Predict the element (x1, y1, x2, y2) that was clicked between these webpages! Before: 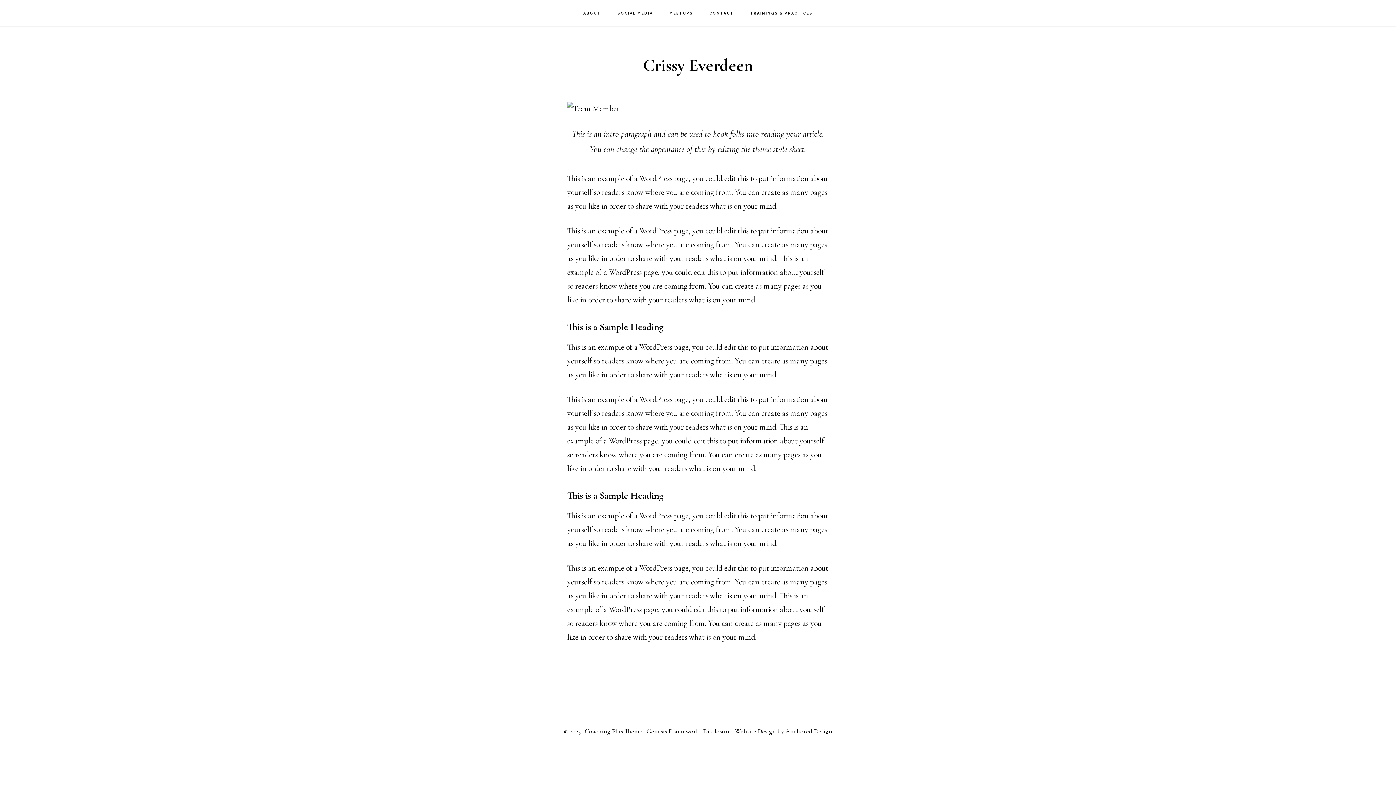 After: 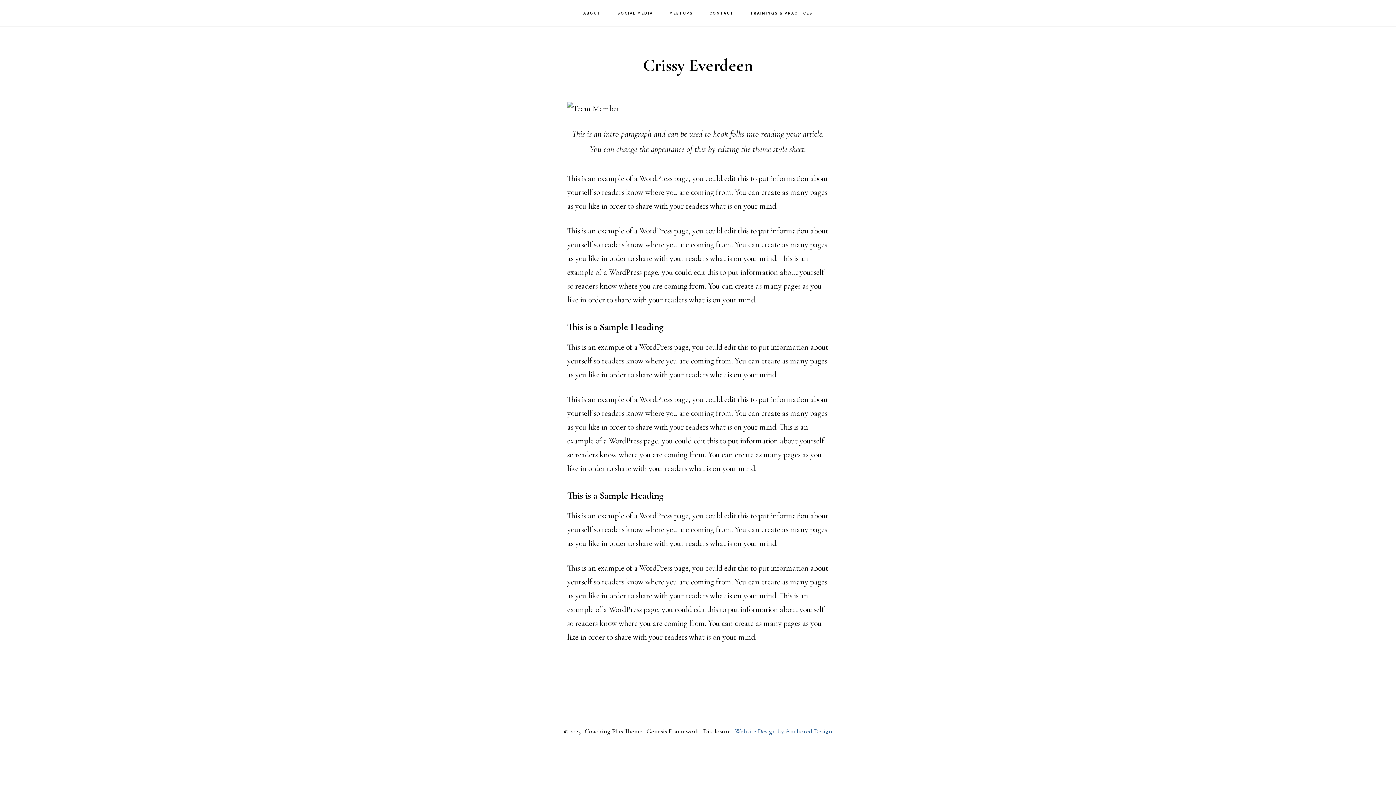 Action: label: Website Design by Anchored Design bbox: (735, 727, 832, 735)